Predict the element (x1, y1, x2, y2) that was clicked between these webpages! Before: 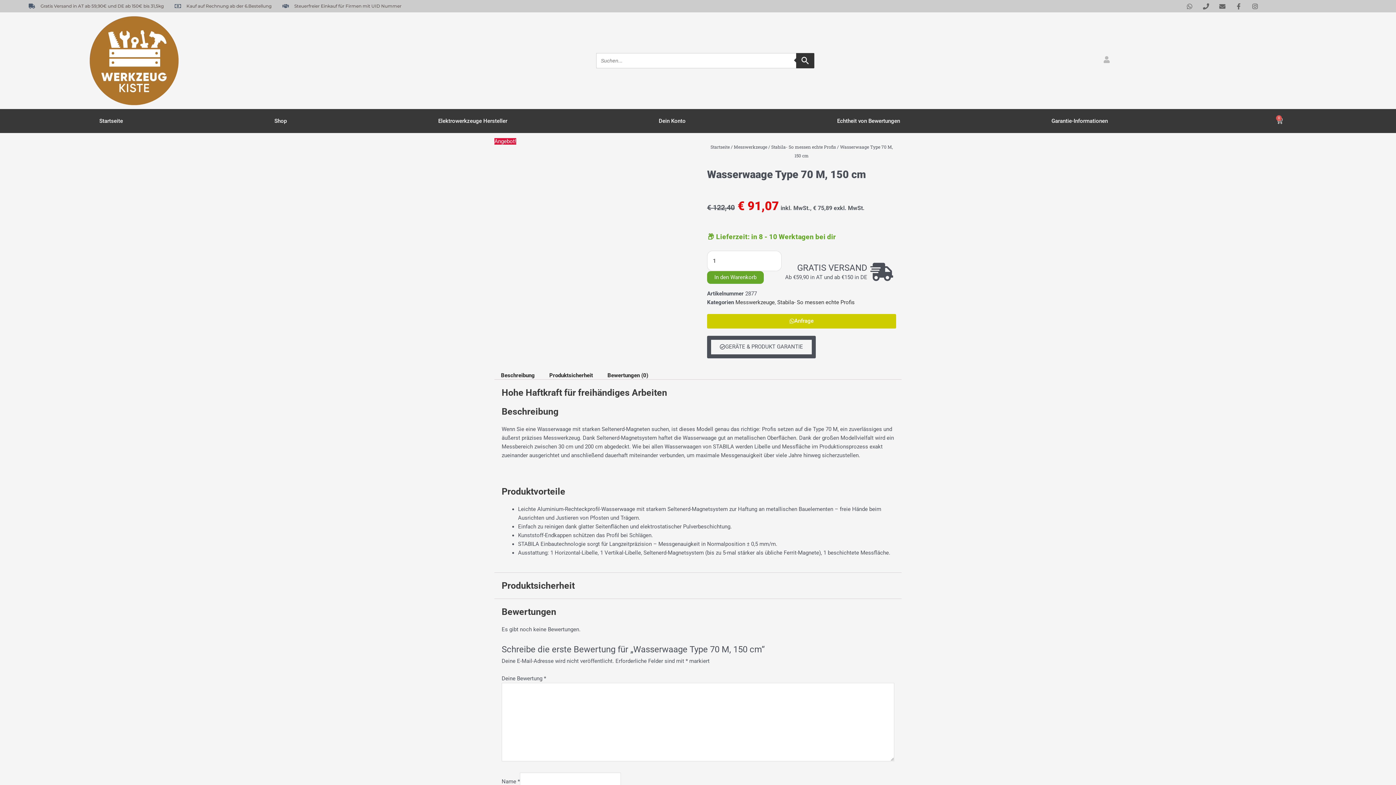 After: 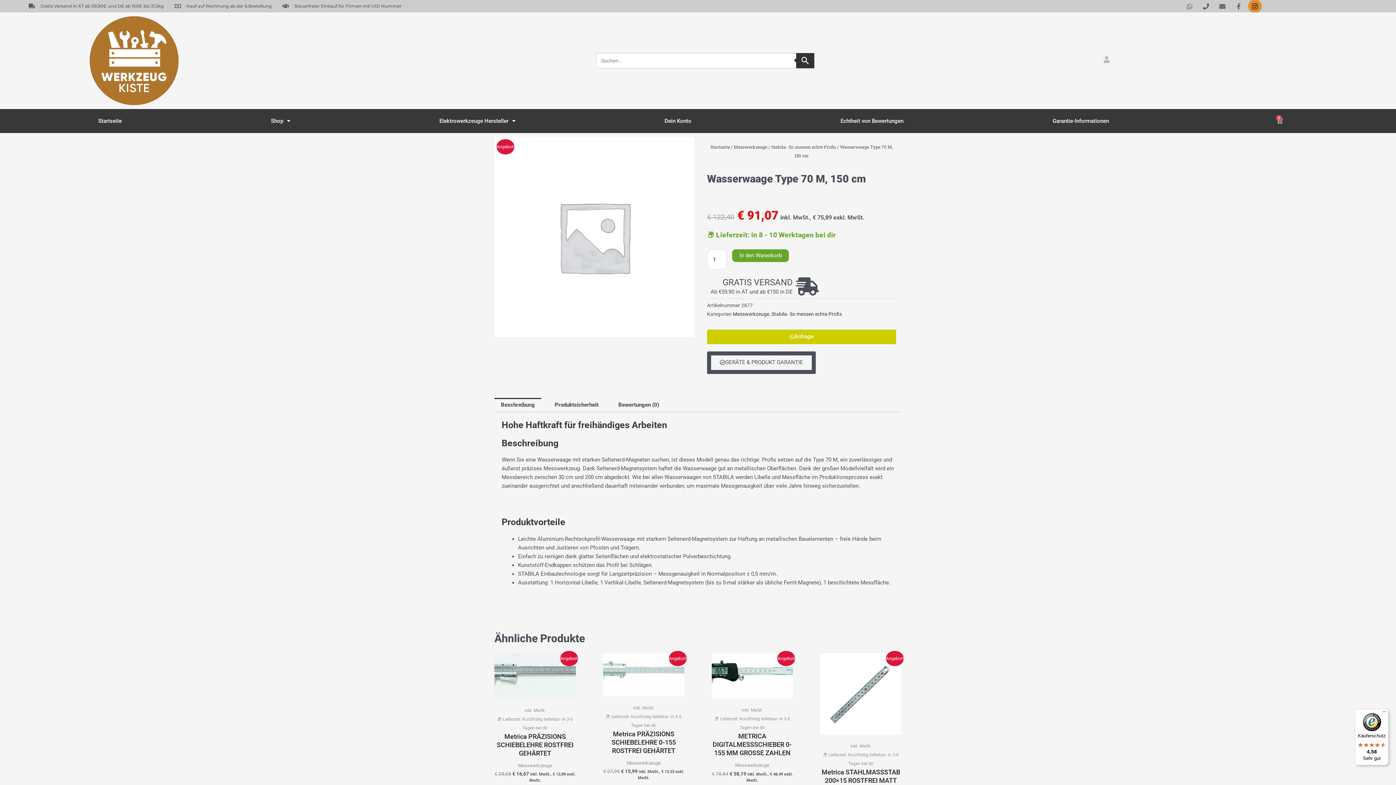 Action: label: Instagram bbox: (1249, 0, 1261, 12)